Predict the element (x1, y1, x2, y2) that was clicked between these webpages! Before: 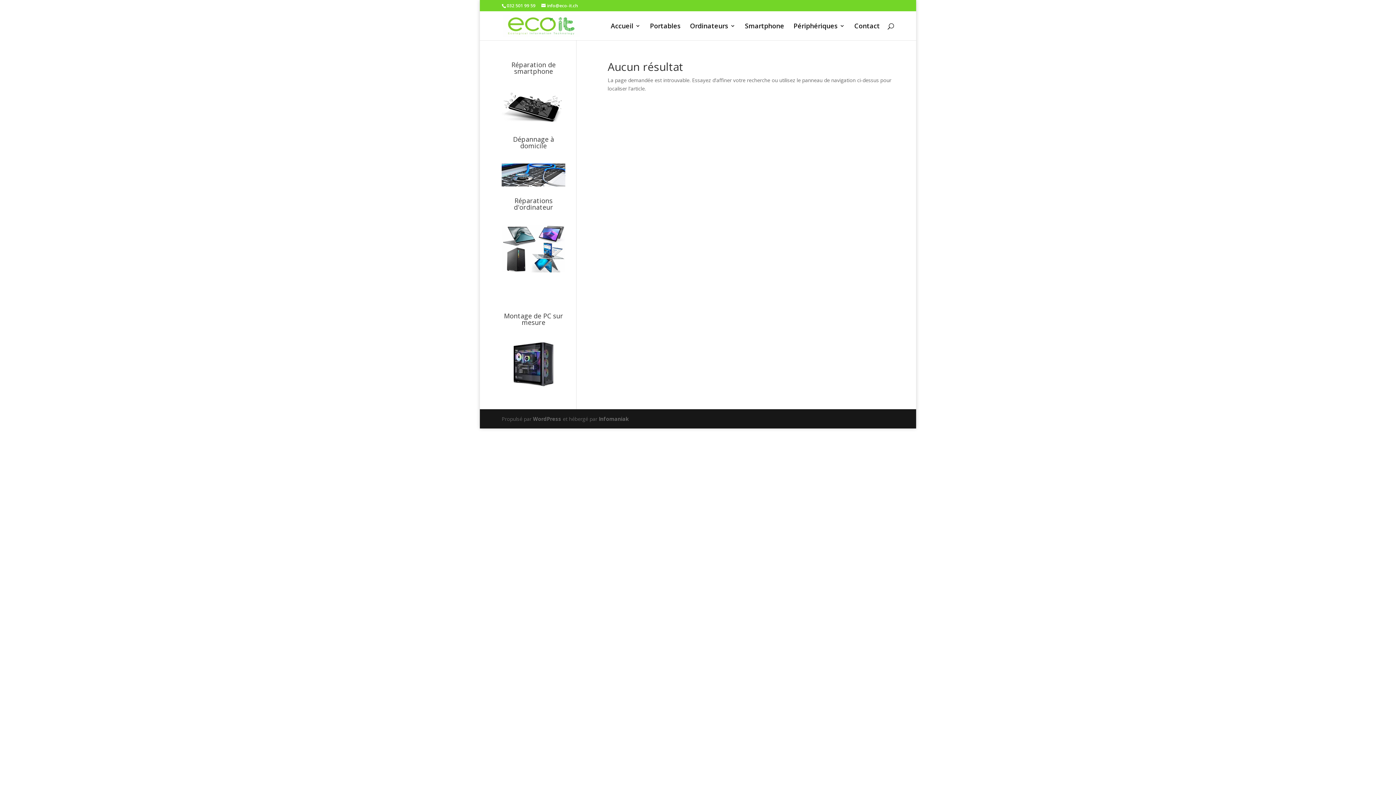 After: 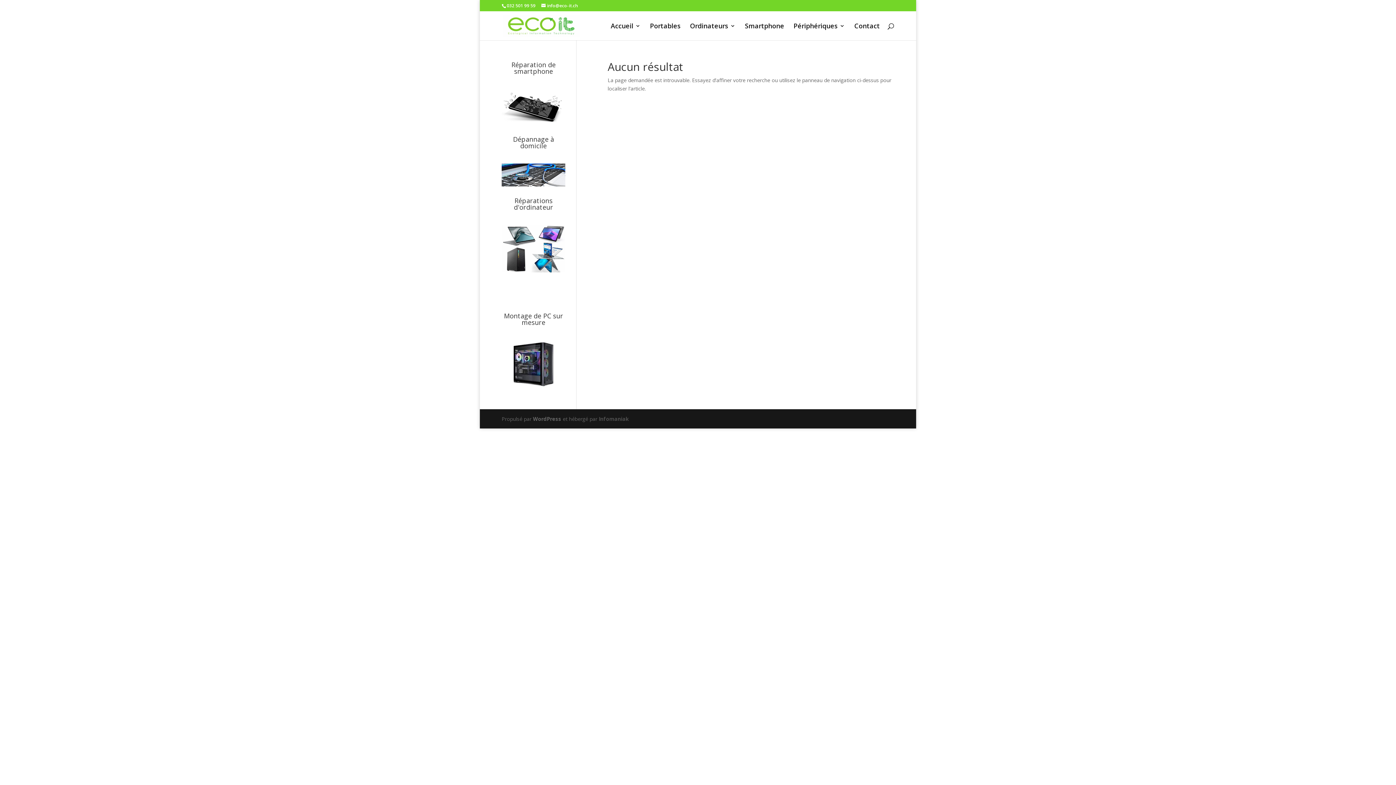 Action: label: Infomaniak bbox: (598, 415, 629, 422)